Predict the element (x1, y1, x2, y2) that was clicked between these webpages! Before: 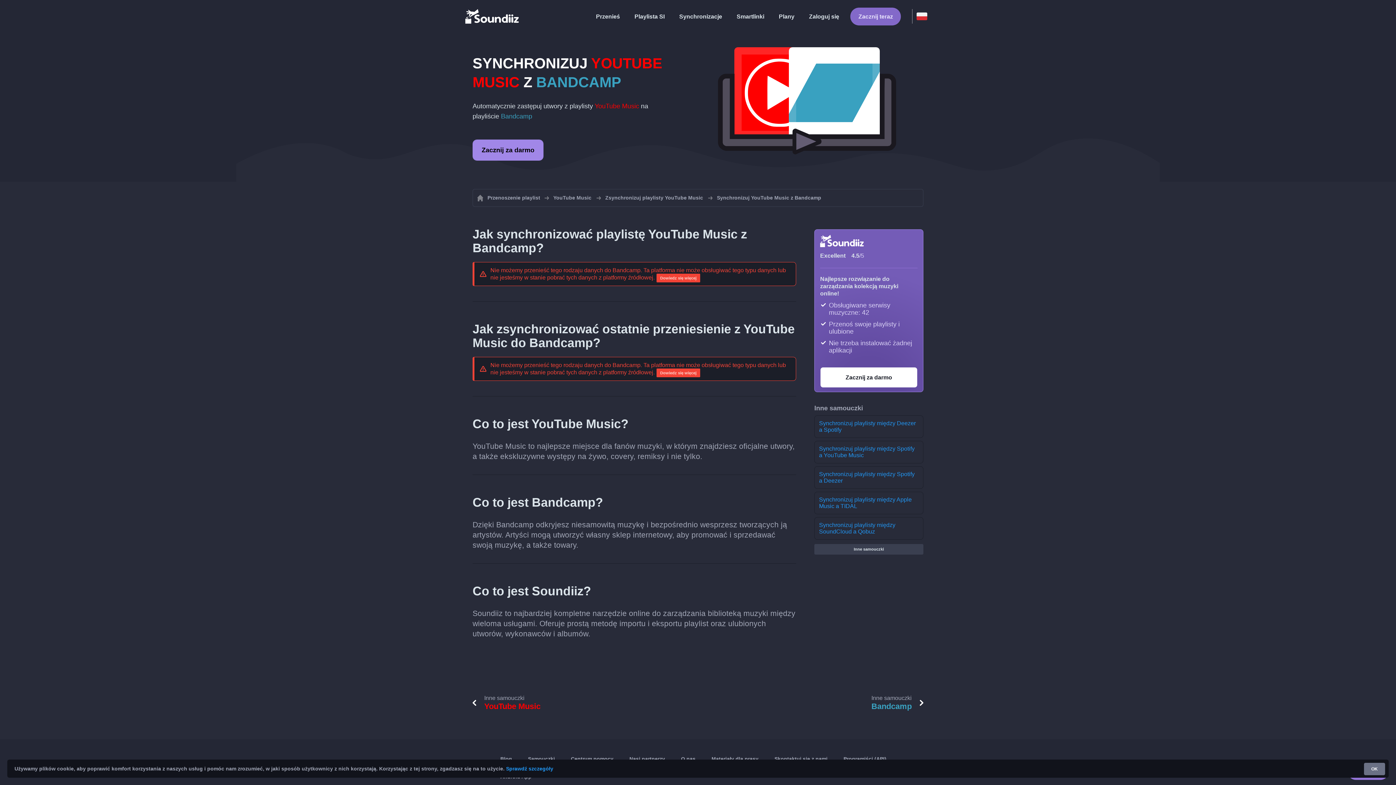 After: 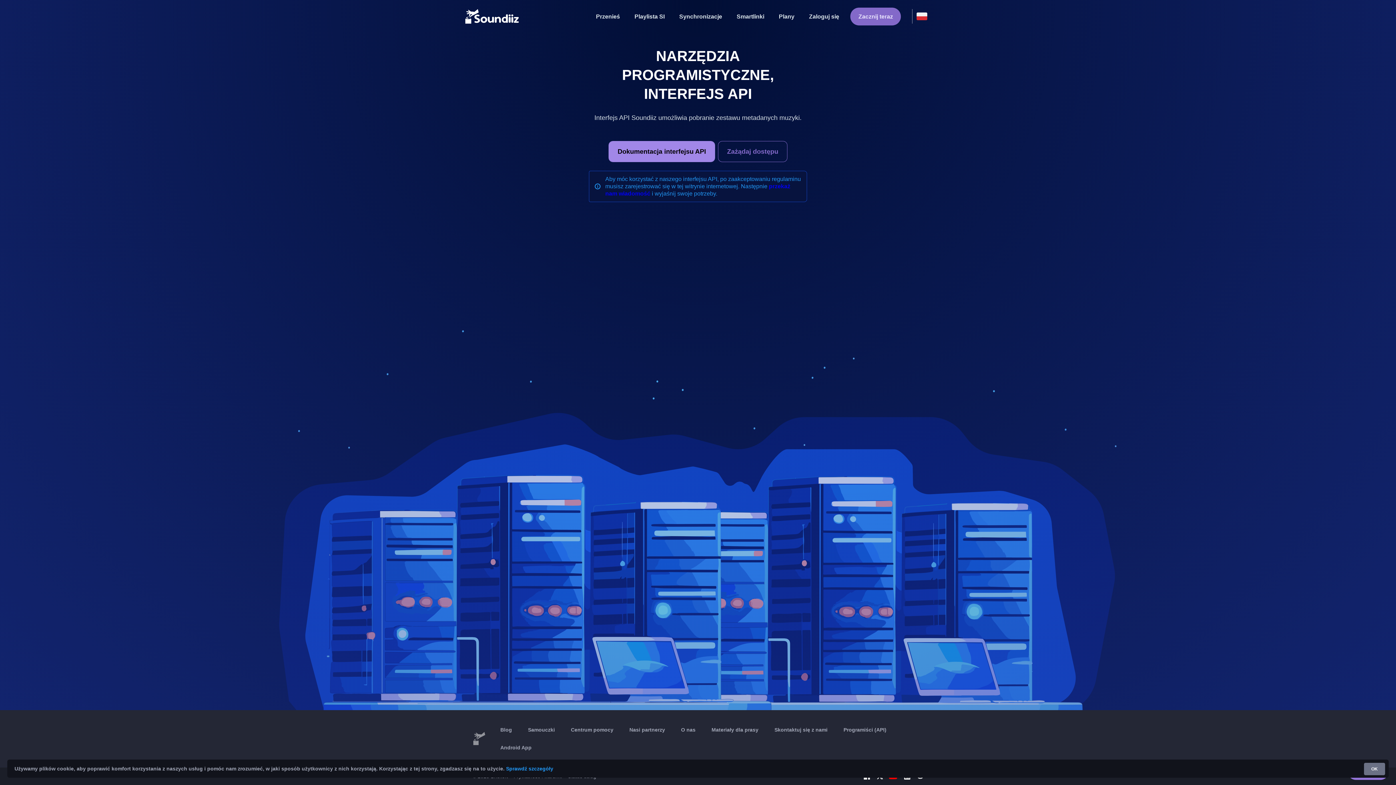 Action: bbox: (835, 750, 894, 768) label: Programiści (API)